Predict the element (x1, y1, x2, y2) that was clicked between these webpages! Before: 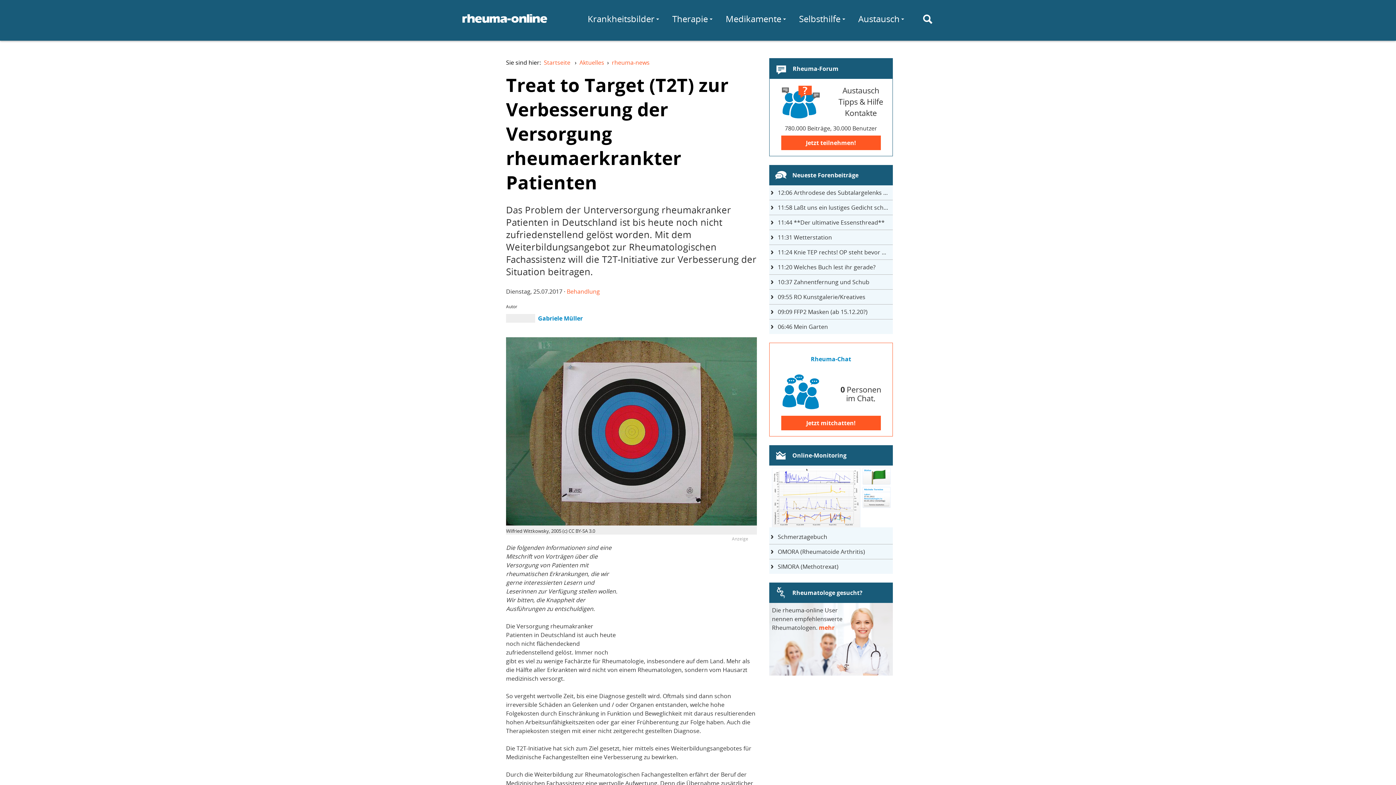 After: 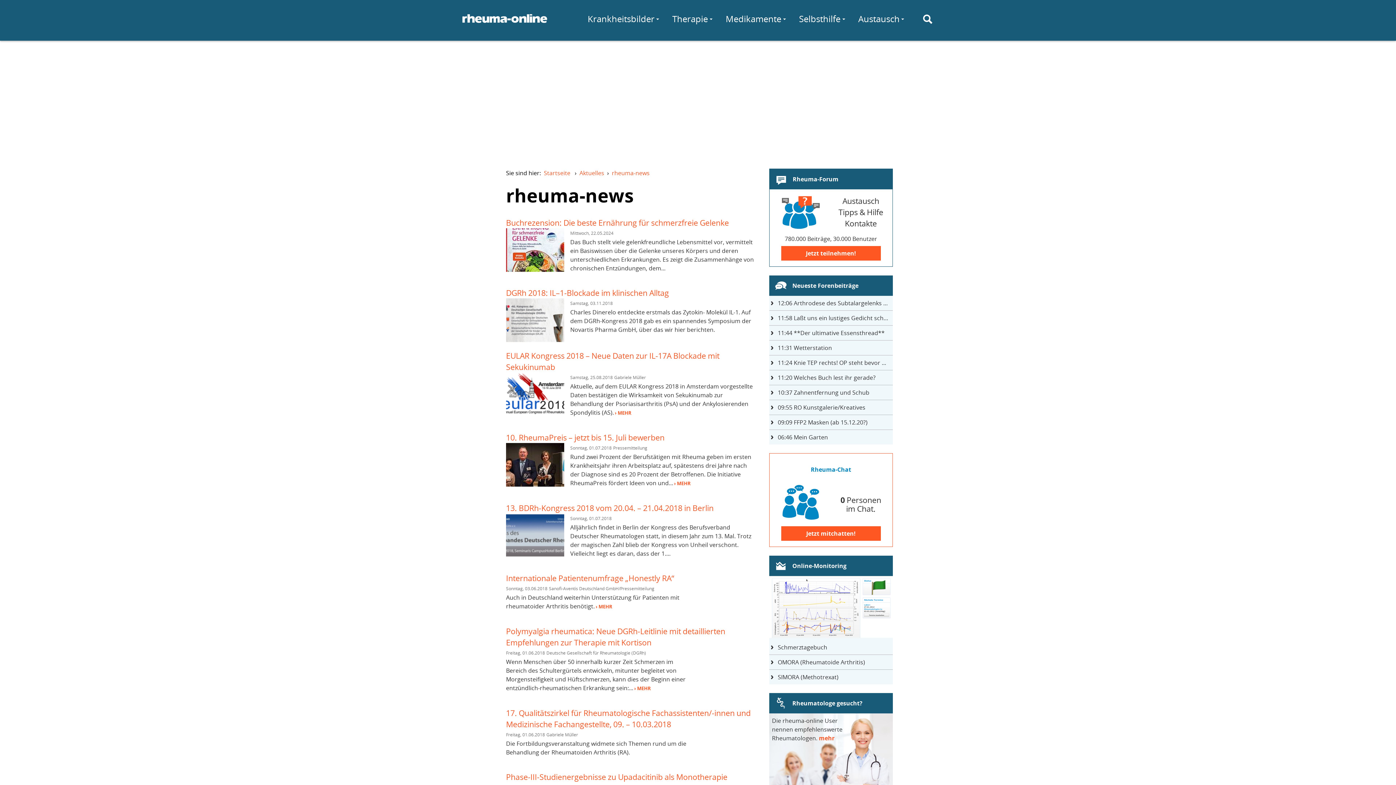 Action: label: rheuma-news bbox: (612, 58, 649, 66)